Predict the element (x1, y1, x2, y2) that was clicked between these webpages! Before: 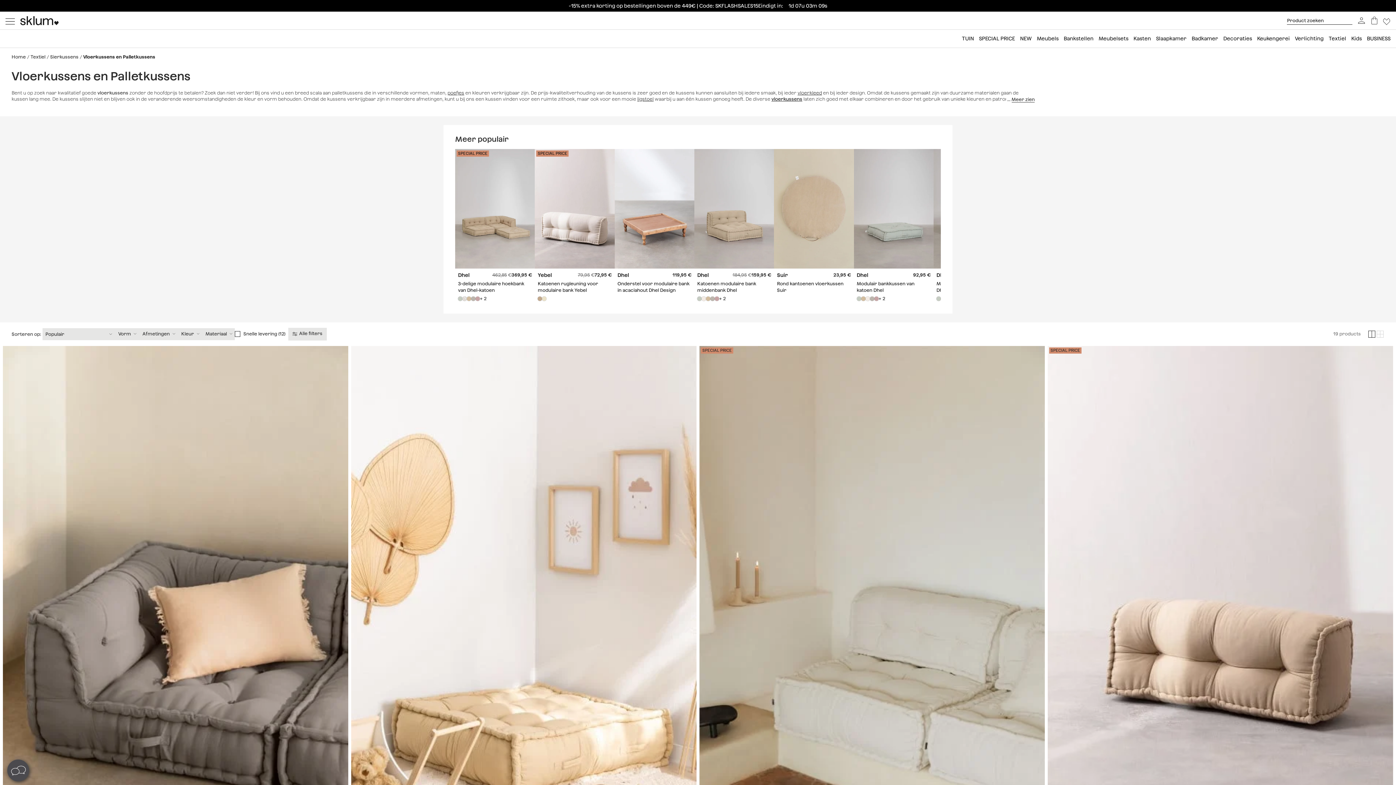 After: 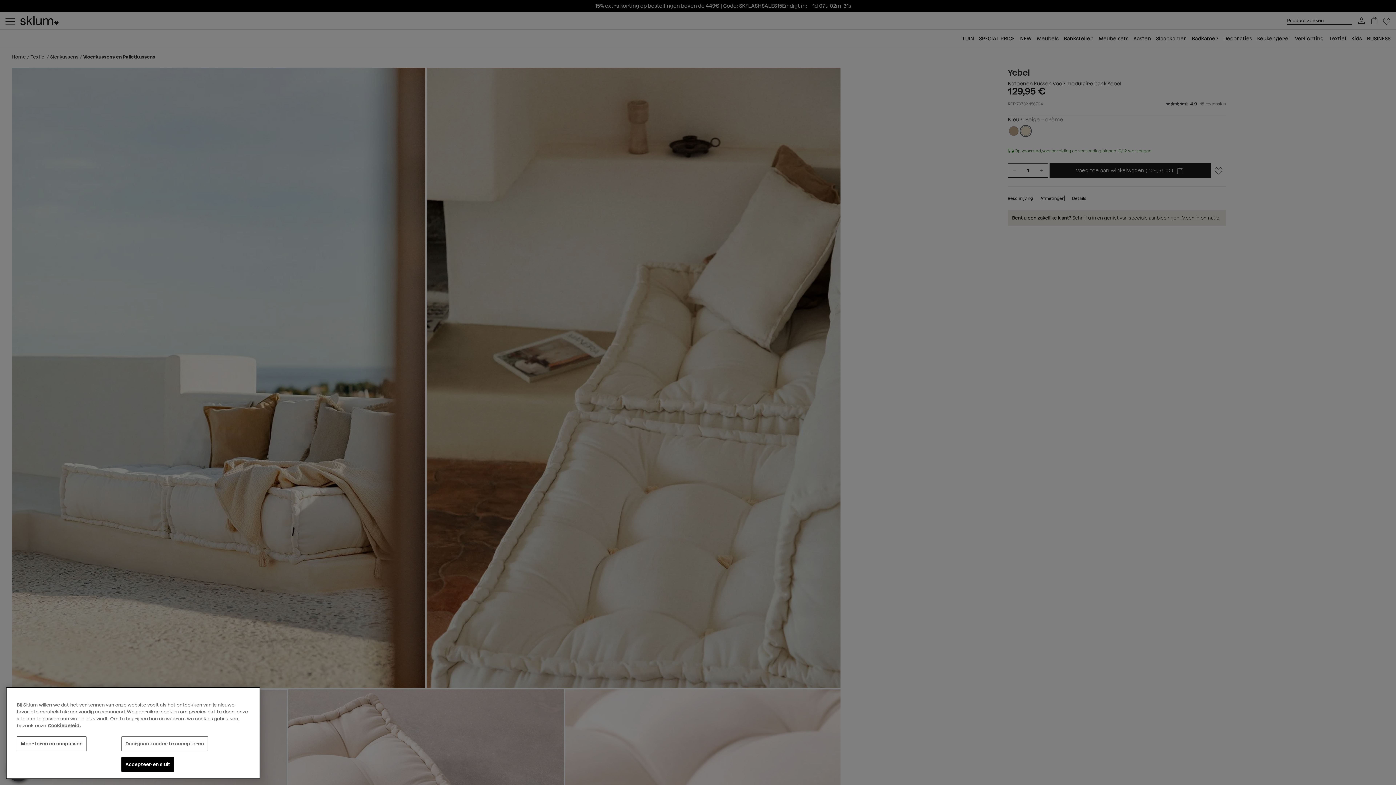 Action: bbox: (351, 346, 696, 864)